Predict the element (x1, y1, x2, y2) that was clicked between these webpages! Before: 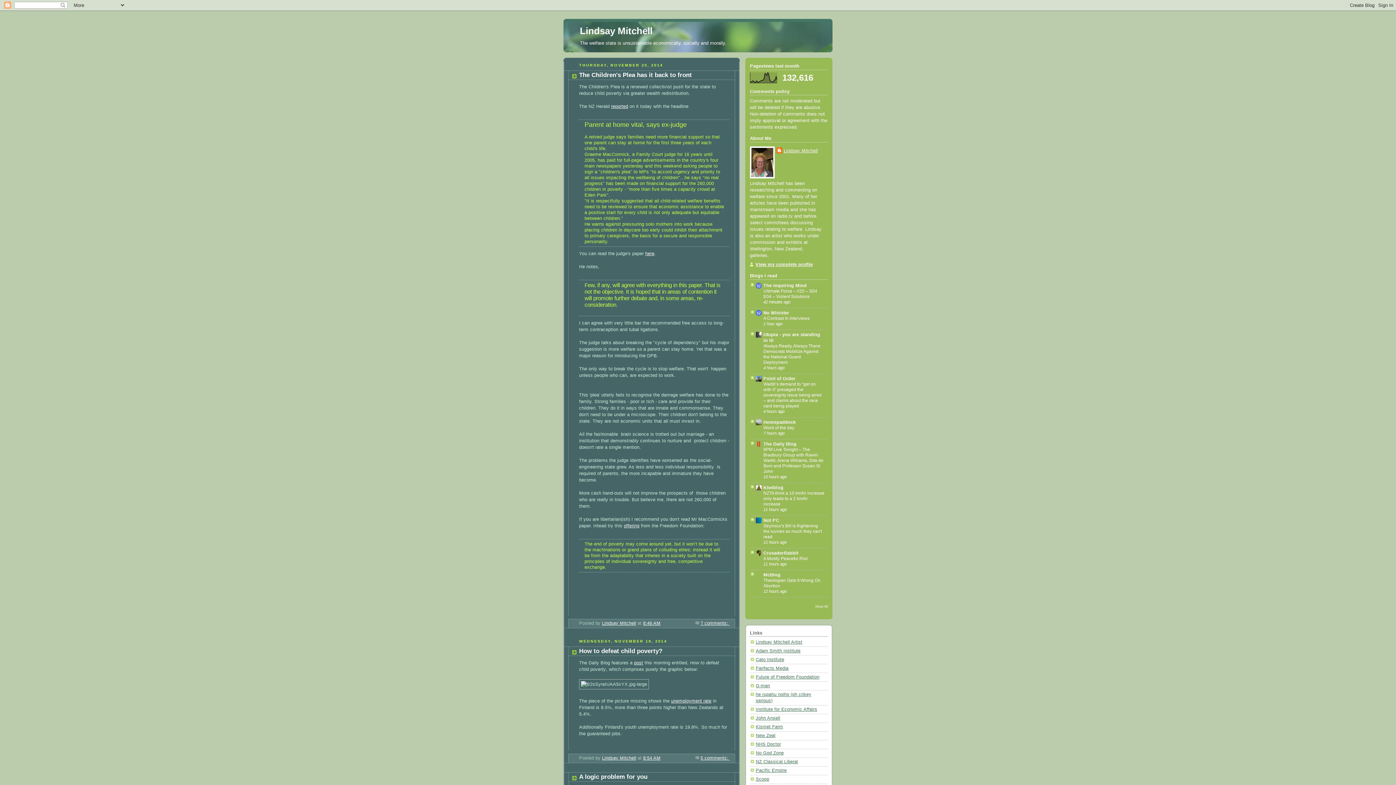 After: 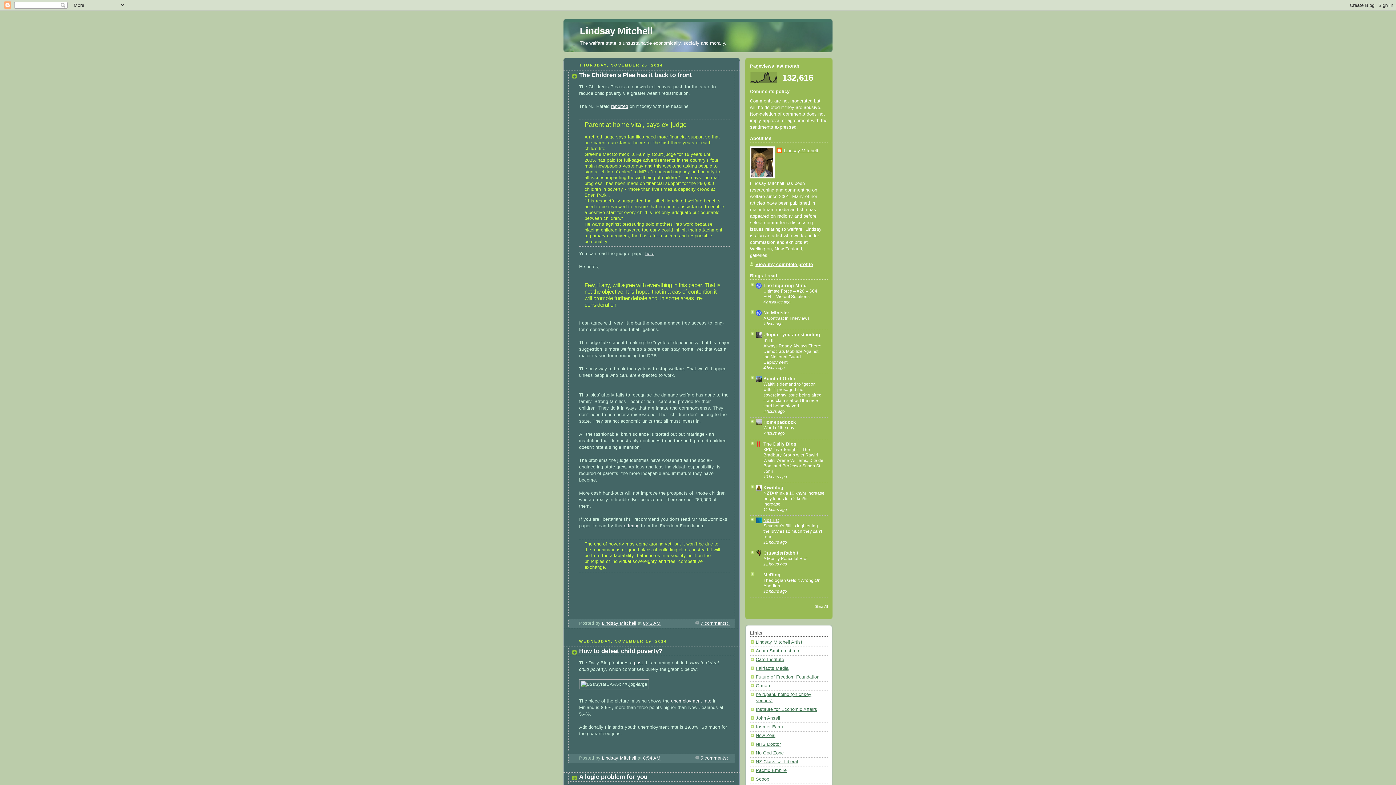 Action: bbox: (763, 518, 779, 523) label: Not PC